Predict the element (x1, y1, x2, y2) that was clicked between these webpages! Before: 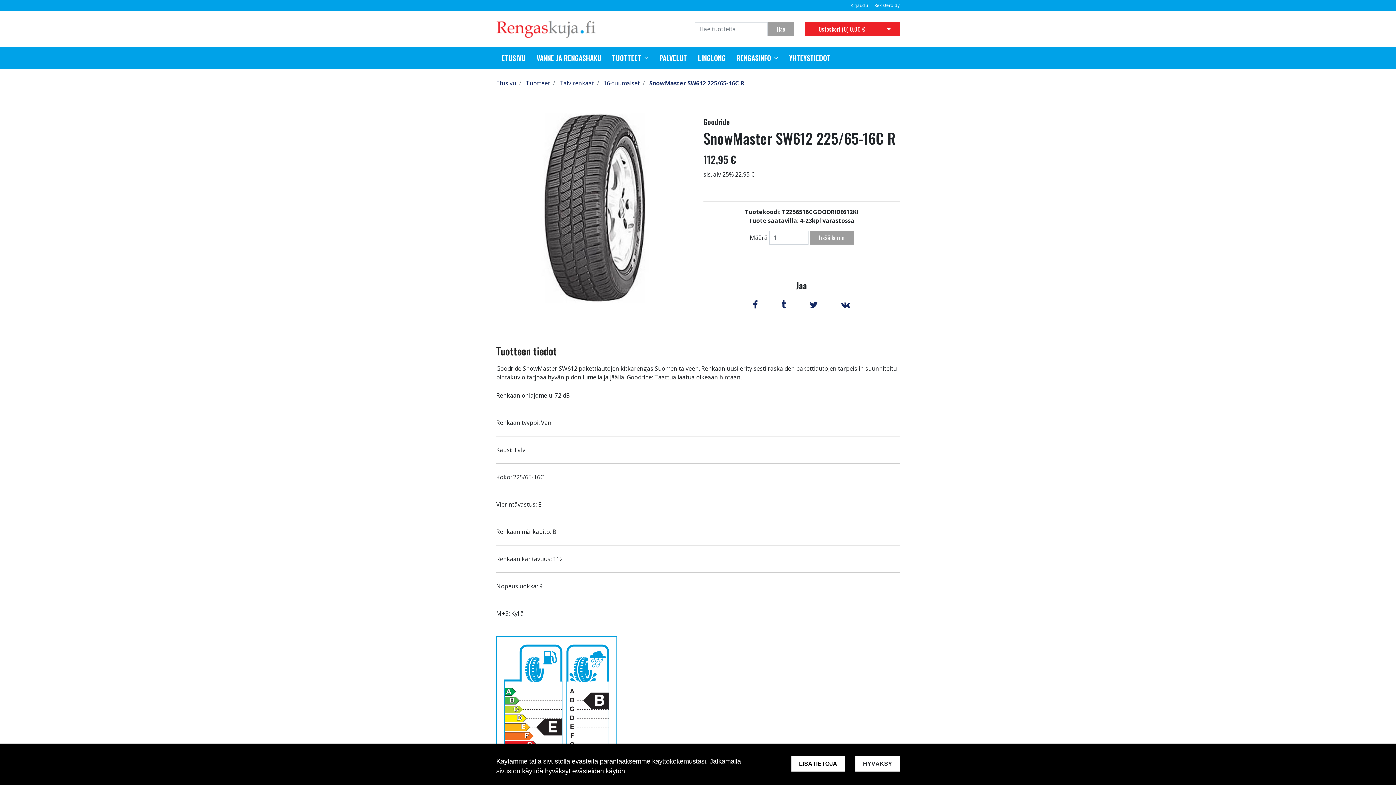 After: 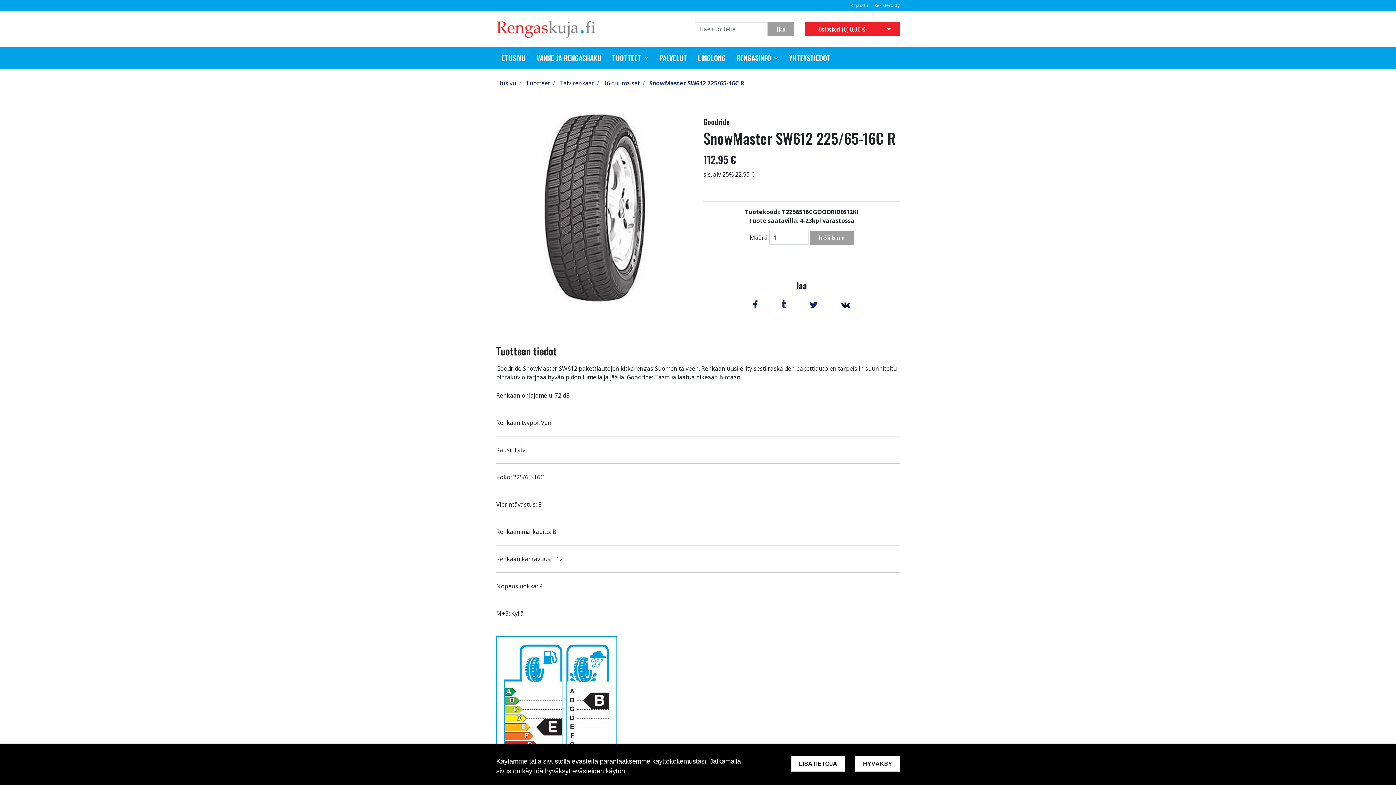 Action: bbox: (830, 301, 861, 309)